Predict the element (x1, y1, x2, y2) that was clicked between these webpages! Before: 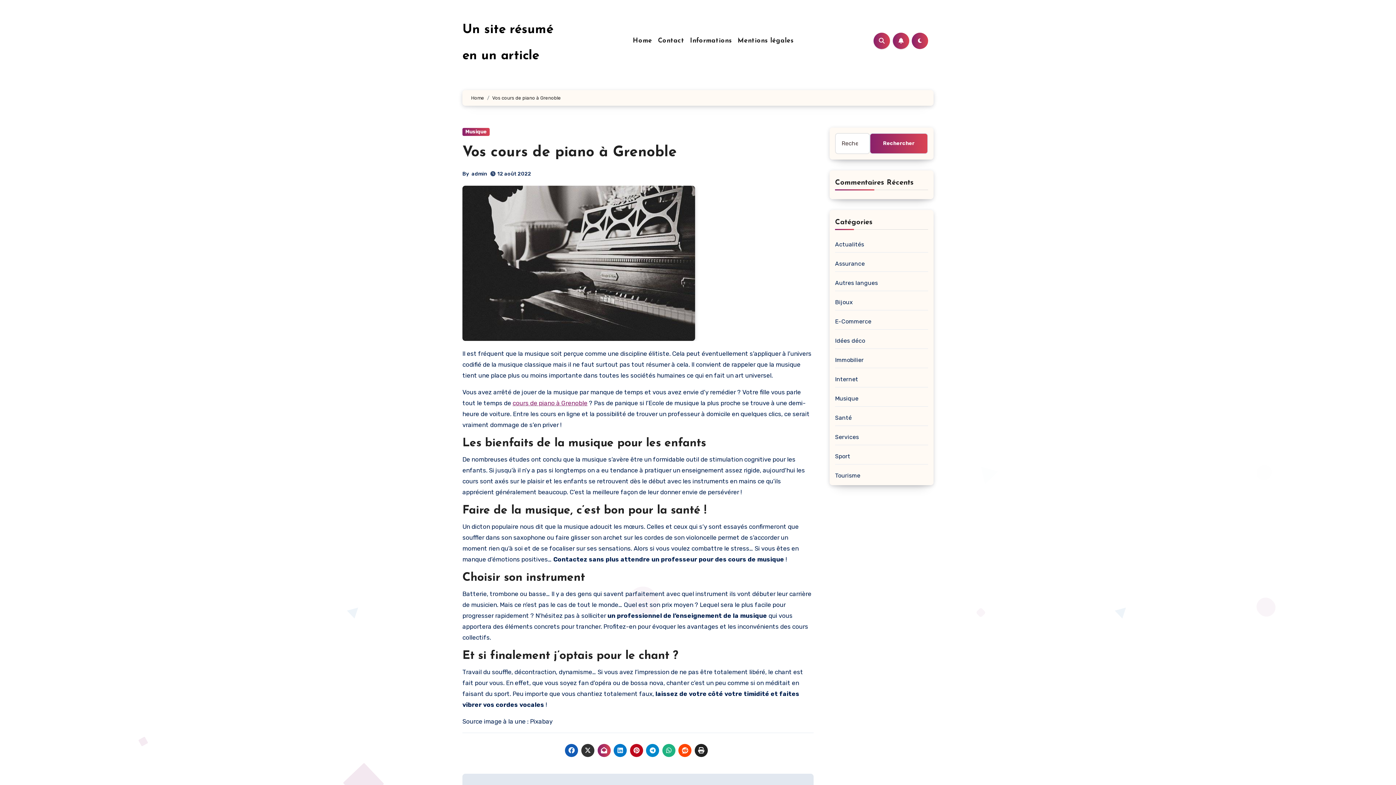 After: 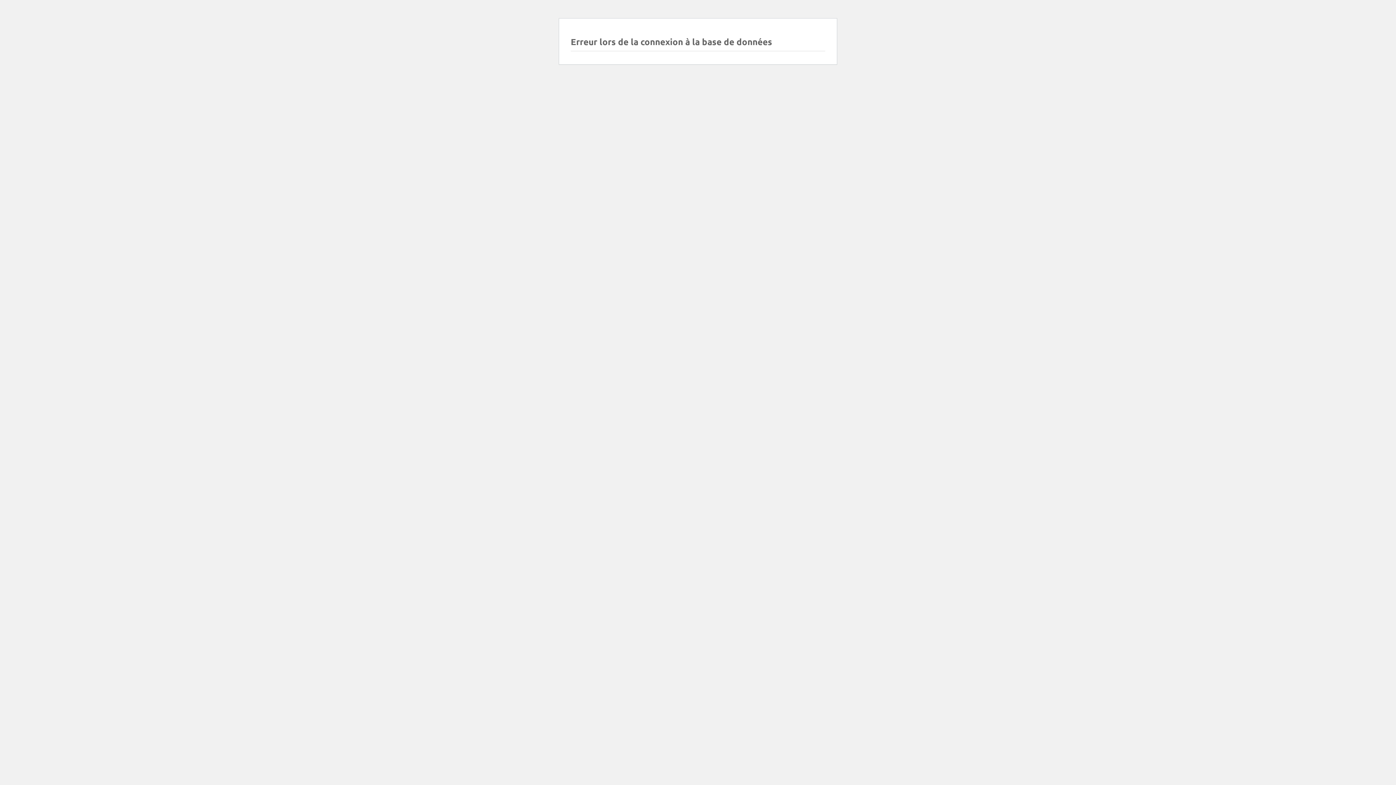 Action: label: Idées déco bbox: (835, 337, 865, 344)